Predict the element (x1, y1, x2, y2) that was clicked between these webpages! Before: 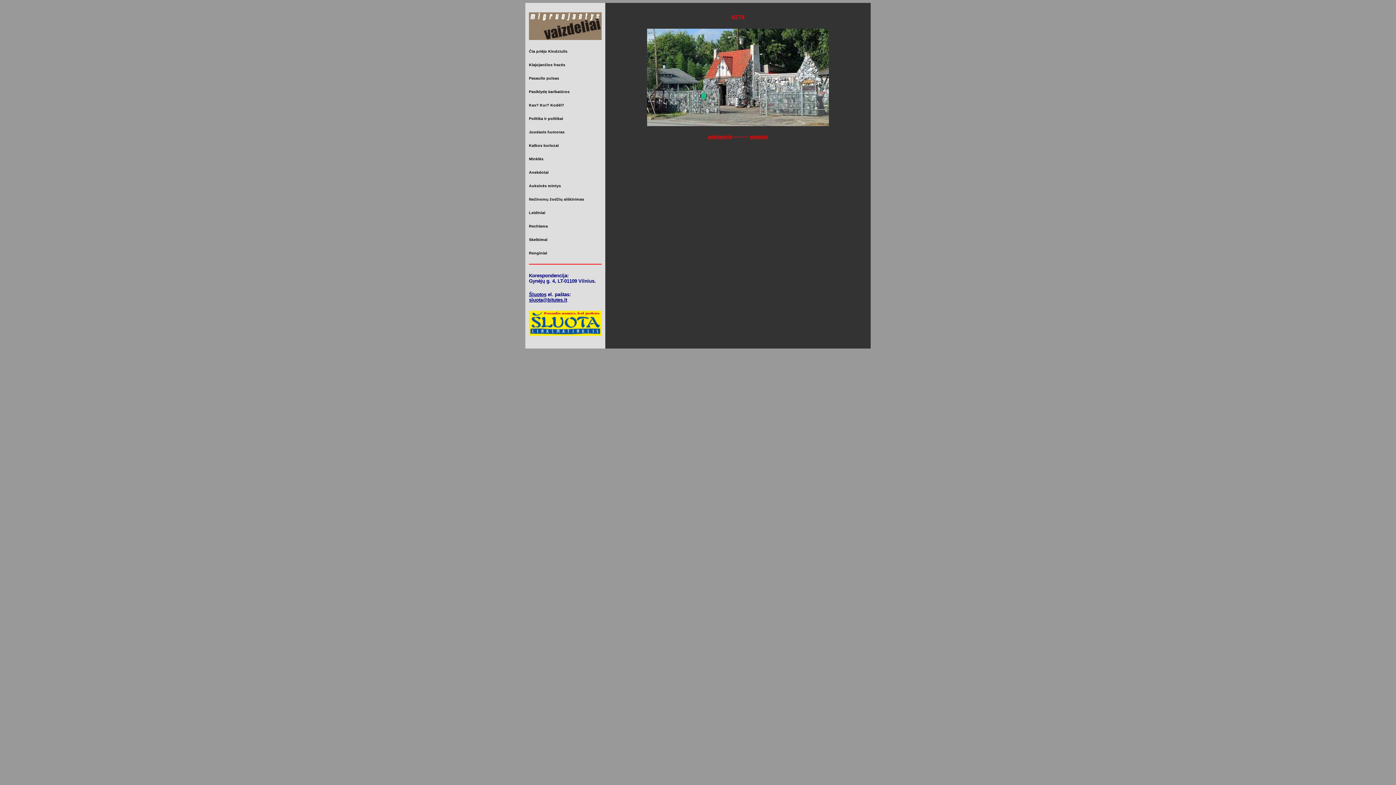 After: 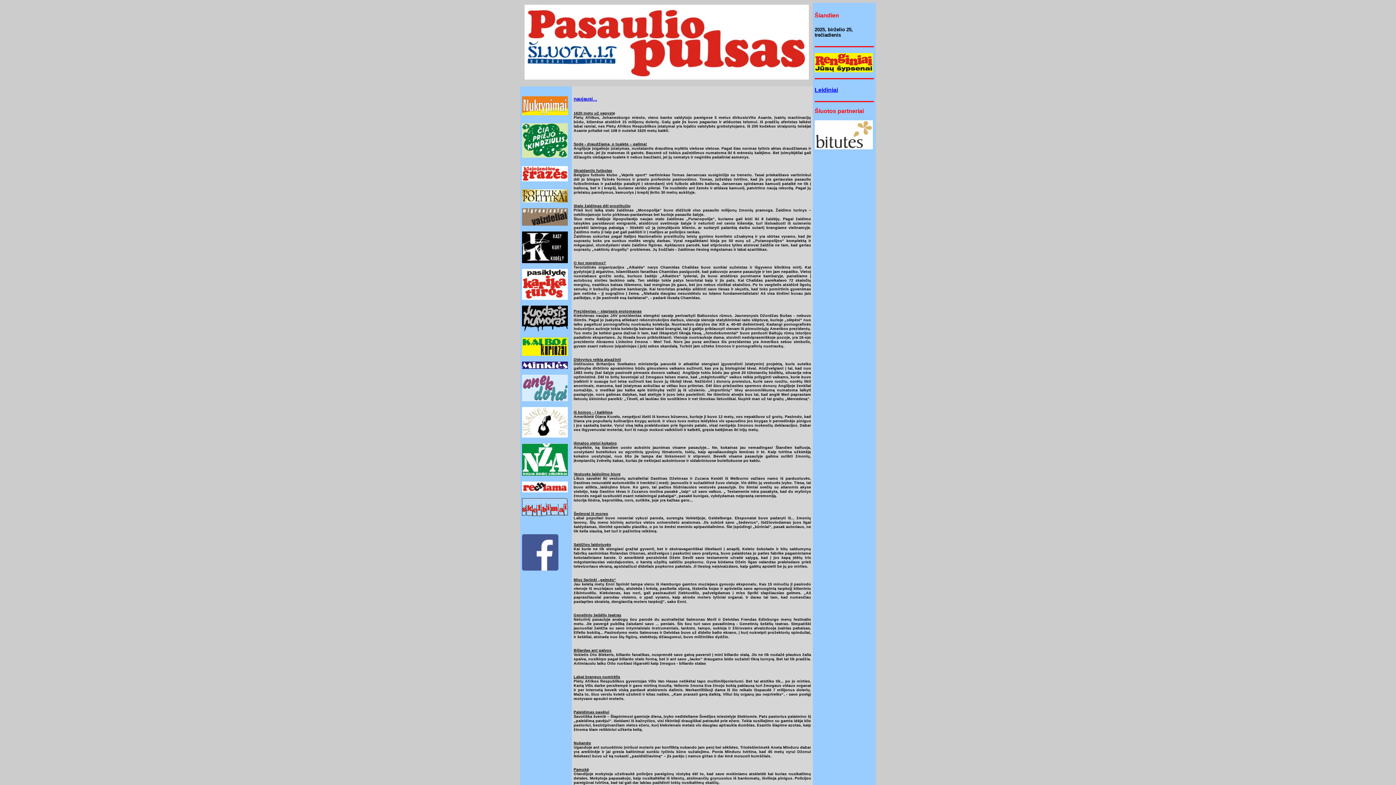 Action: label: Pasaulio pulsas bbox: (529, 75, 559, 80)